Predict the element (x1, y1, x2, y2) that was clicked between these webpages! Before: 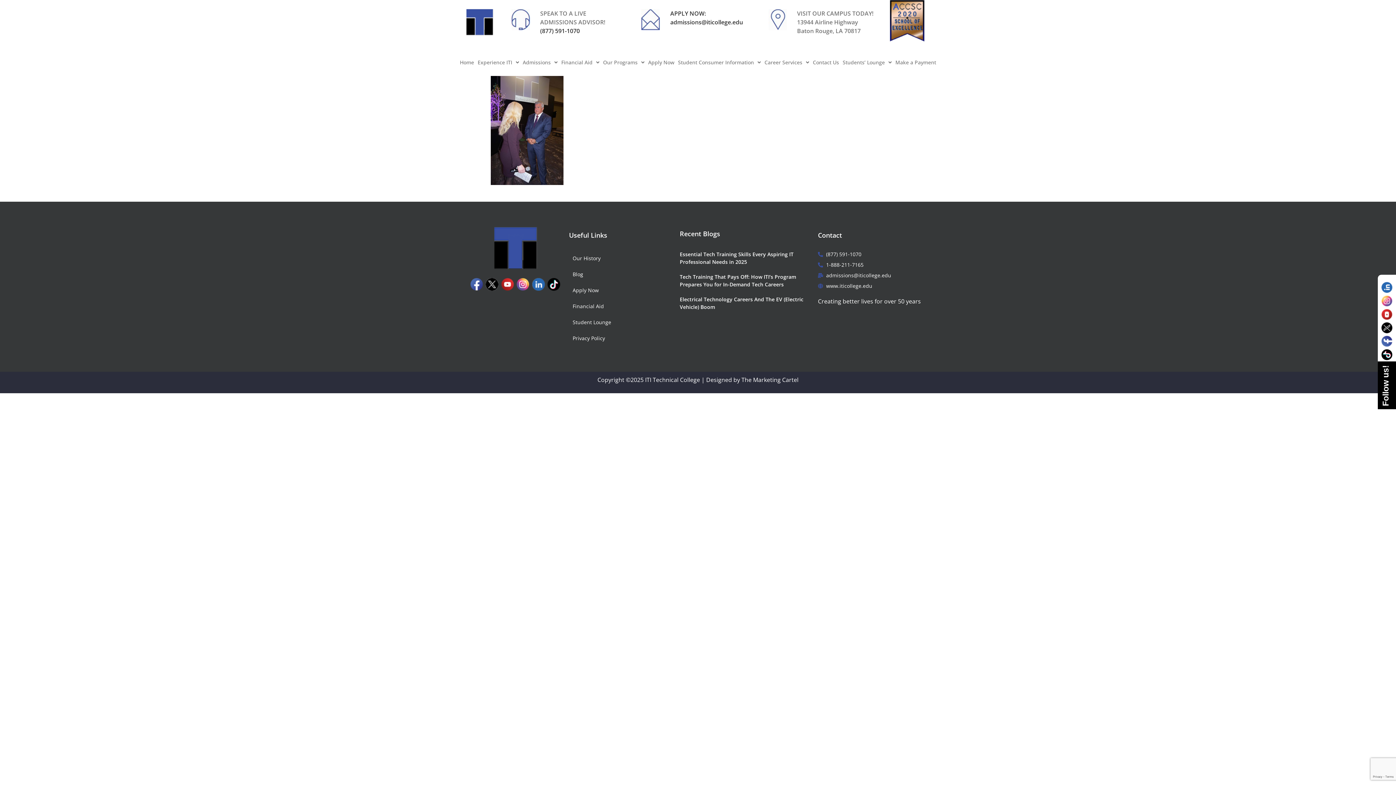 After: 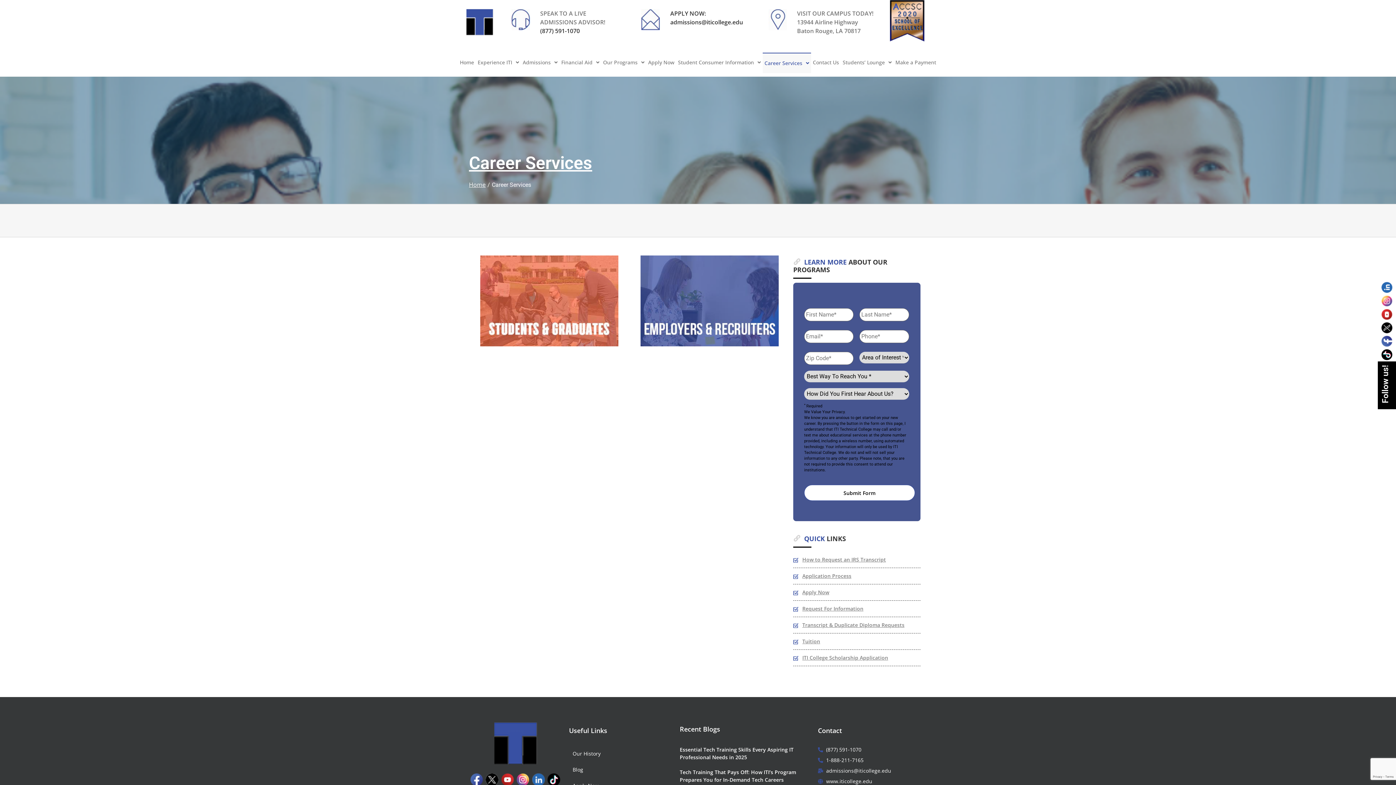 Action: label: Career Services bbox: (762, 52, 811, 72)